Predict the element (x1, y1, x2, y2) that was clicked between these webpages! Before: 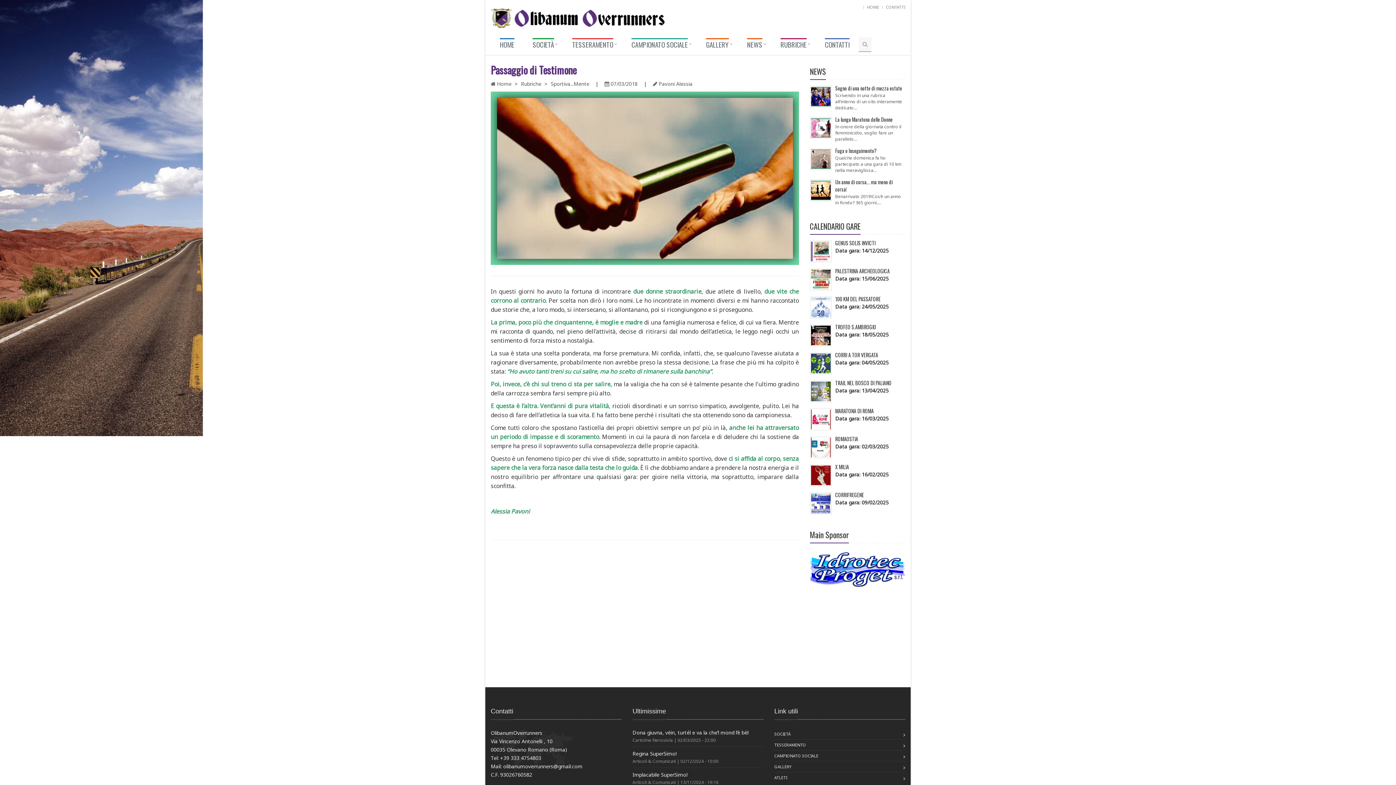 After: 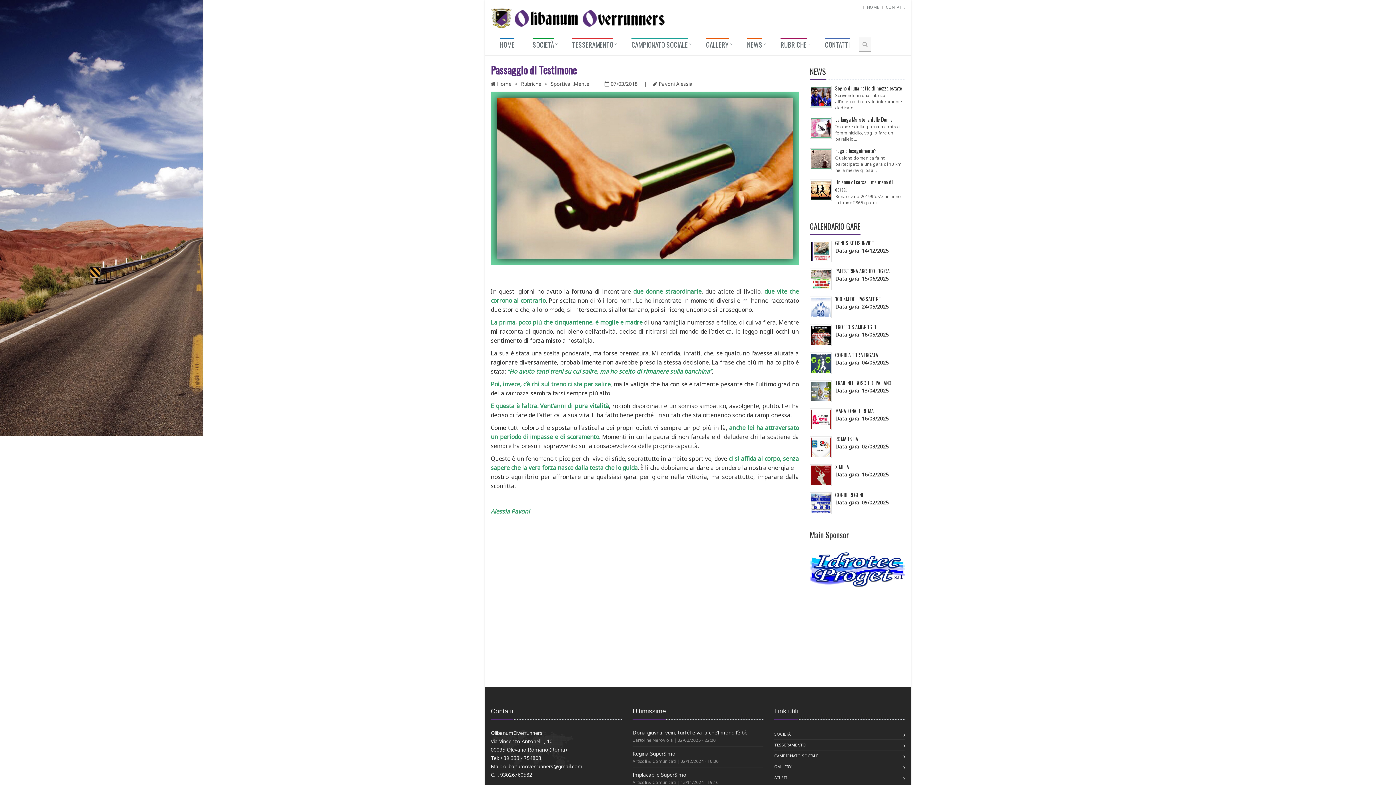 Action: bbox: (810, 471, 831, 478)